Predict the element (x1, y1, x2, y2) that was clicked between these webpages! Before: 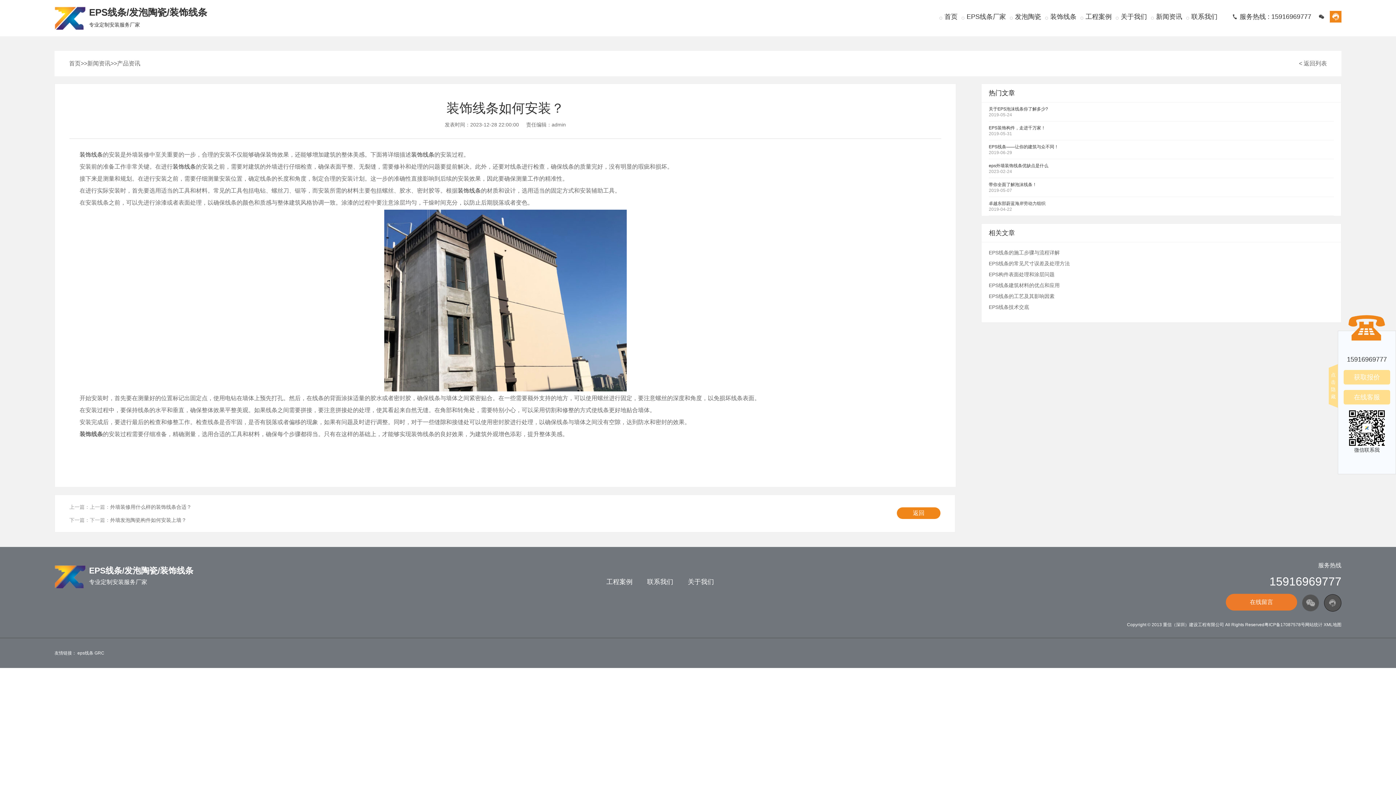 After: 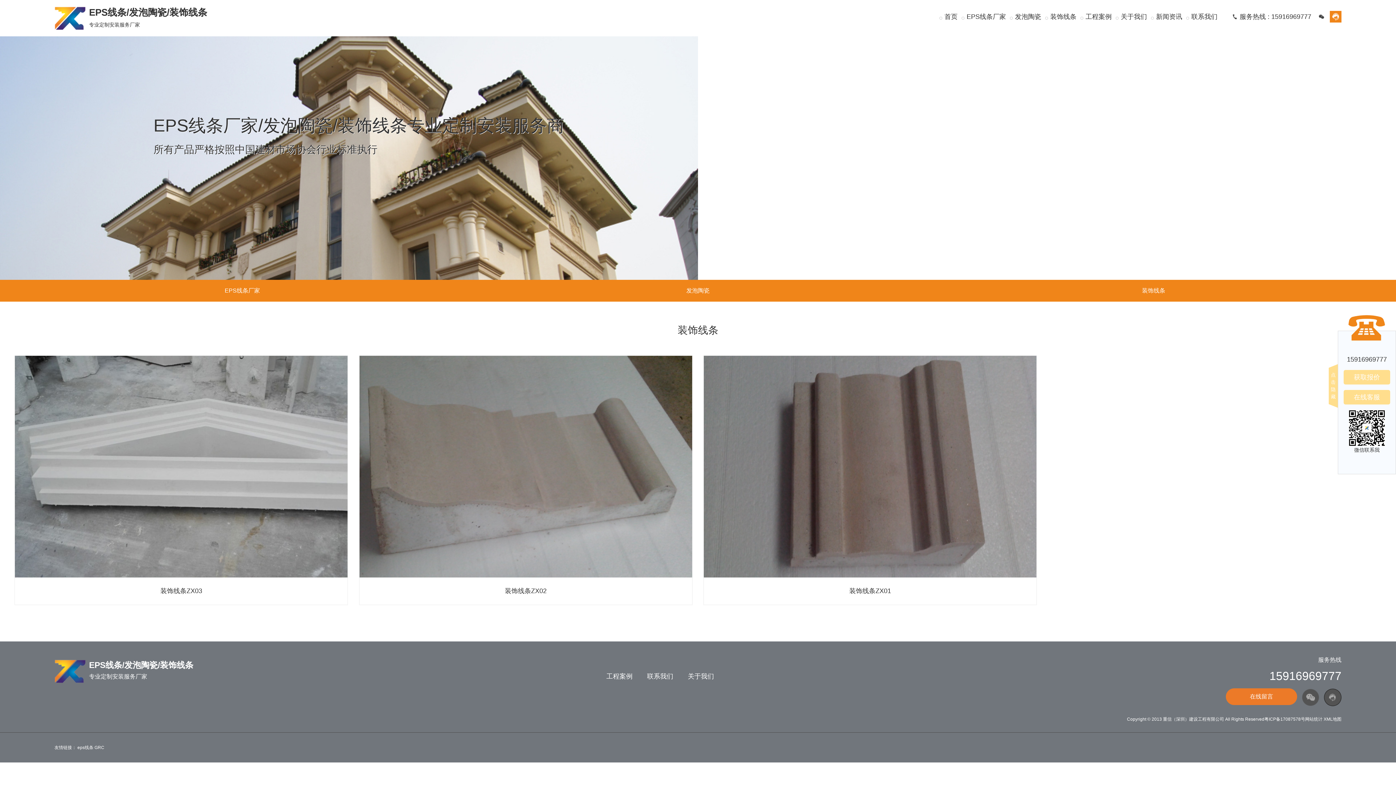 Action: label: 装饰线条 bbox: (457, 187, 481, 193)